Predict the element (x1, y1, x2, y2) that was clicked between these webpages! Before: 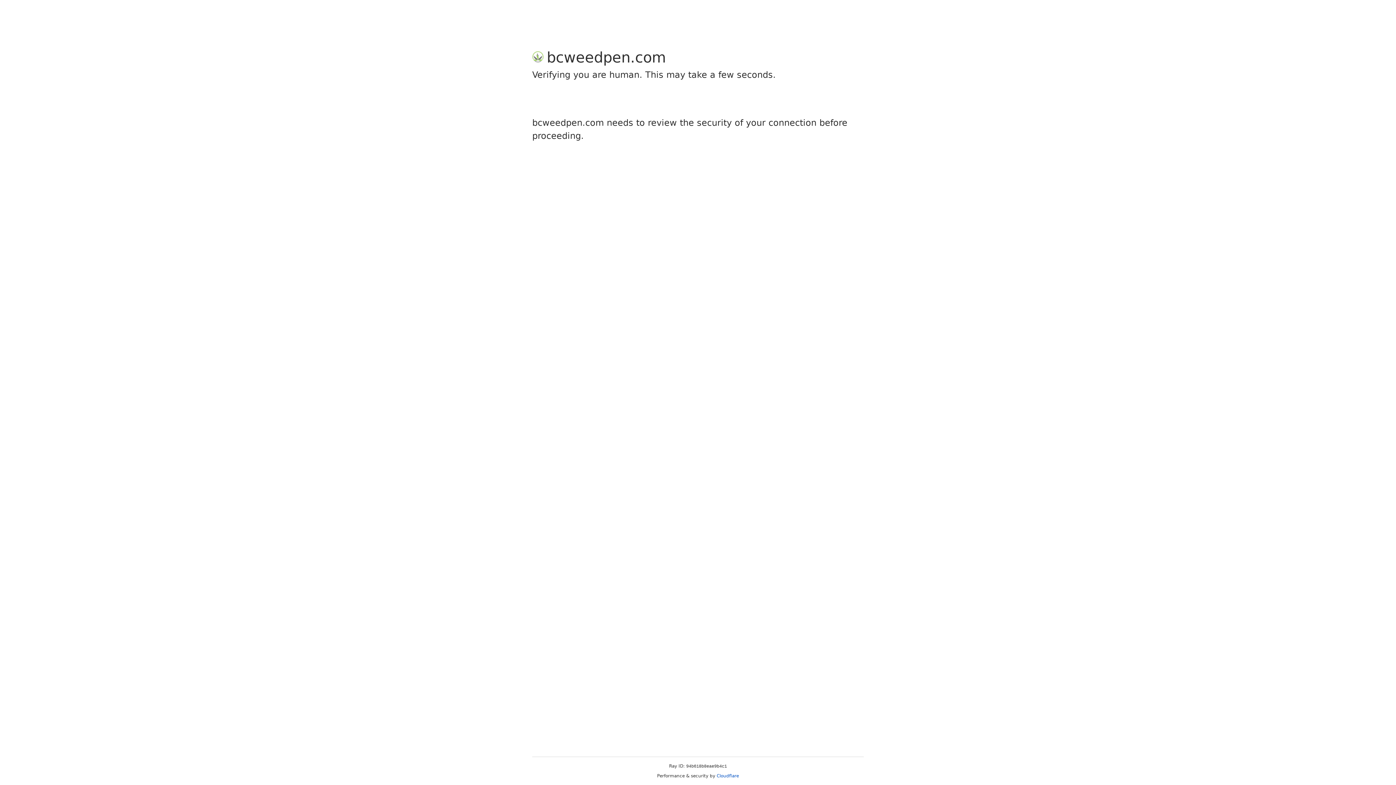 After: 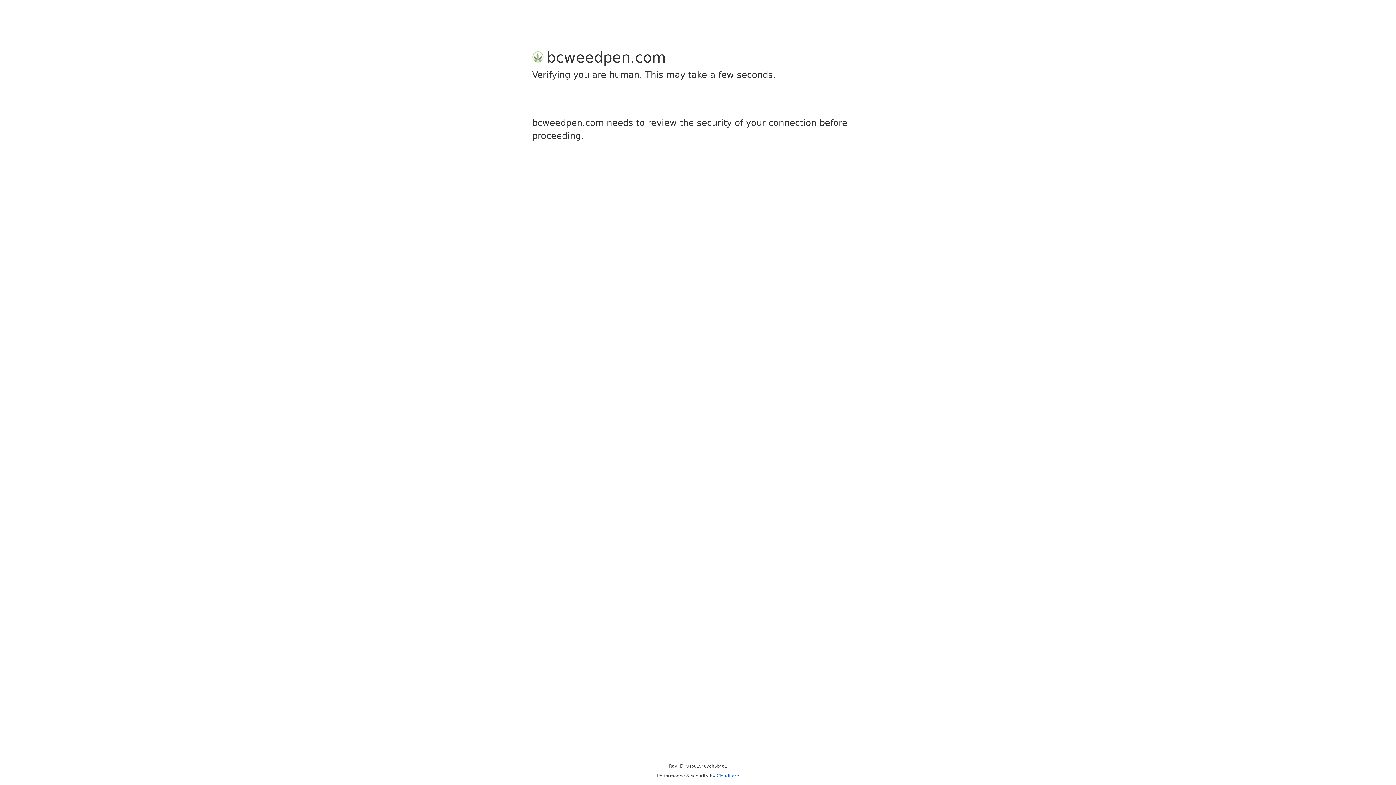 Action: label: Cloudflare bbox: (716, 773, 739, 778)